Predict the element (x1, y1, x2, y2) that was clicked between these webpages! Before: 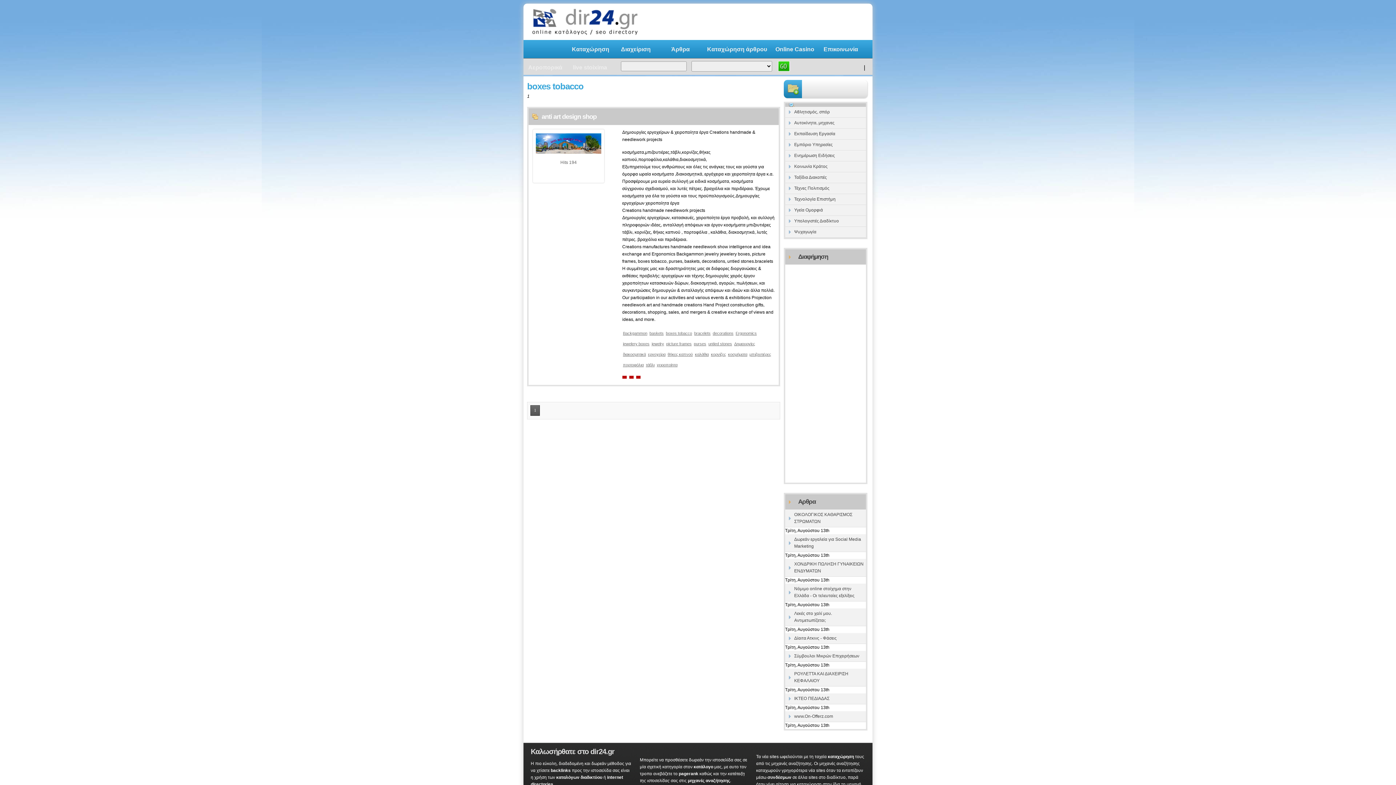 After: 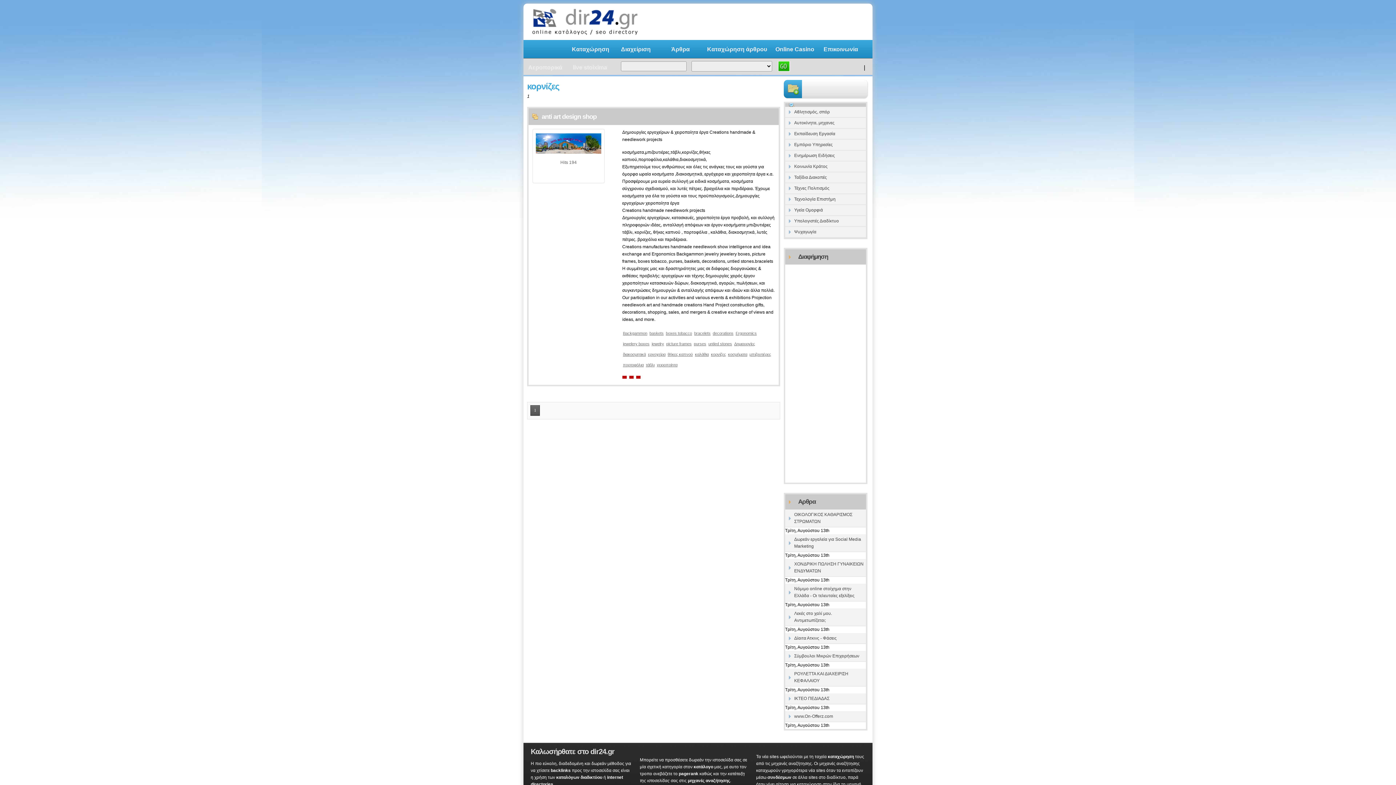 Action: label: κορνίζες bbox: (710, 349, 726, 359)